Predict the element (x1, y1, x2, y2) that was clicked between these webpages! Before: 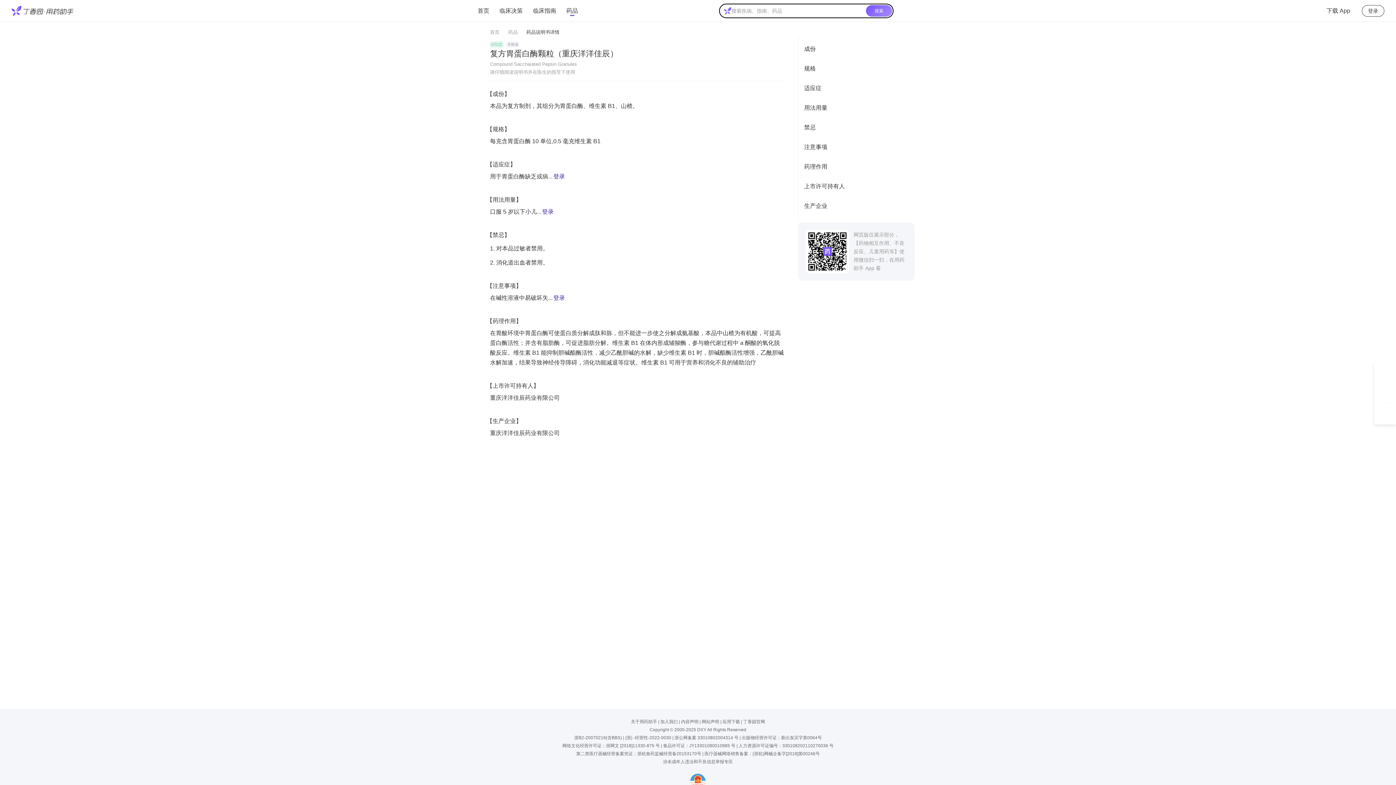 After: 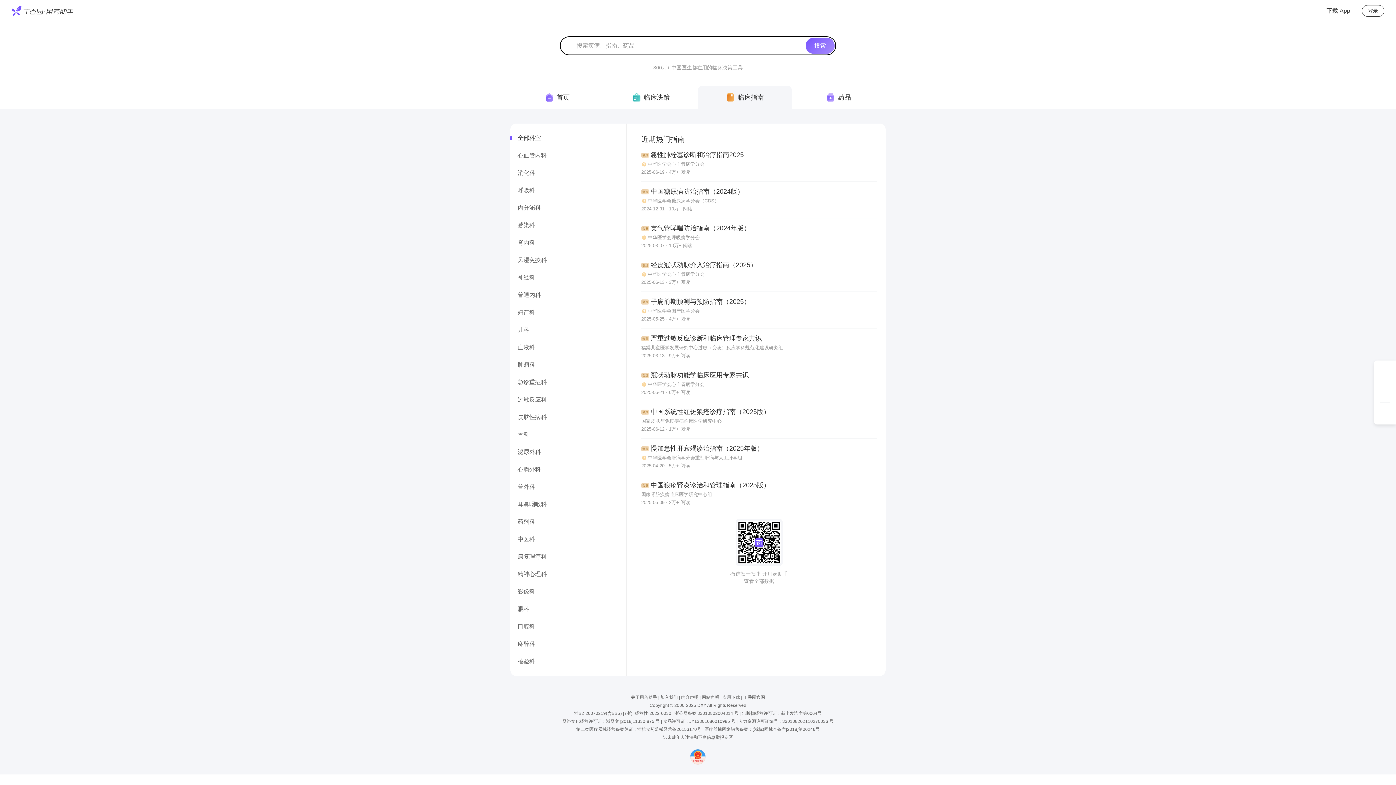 Action: bbox: (533, 6, 556, 14) label: 临床指南